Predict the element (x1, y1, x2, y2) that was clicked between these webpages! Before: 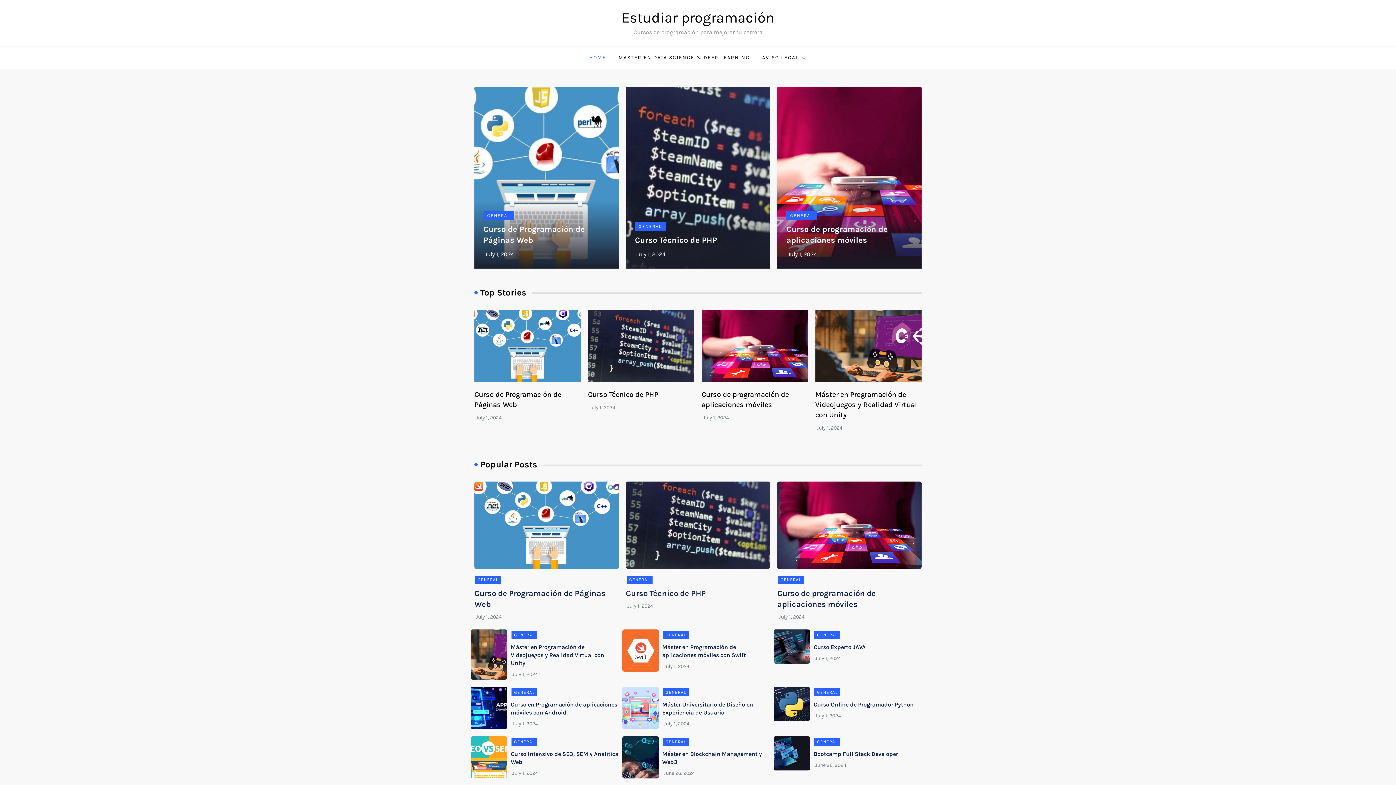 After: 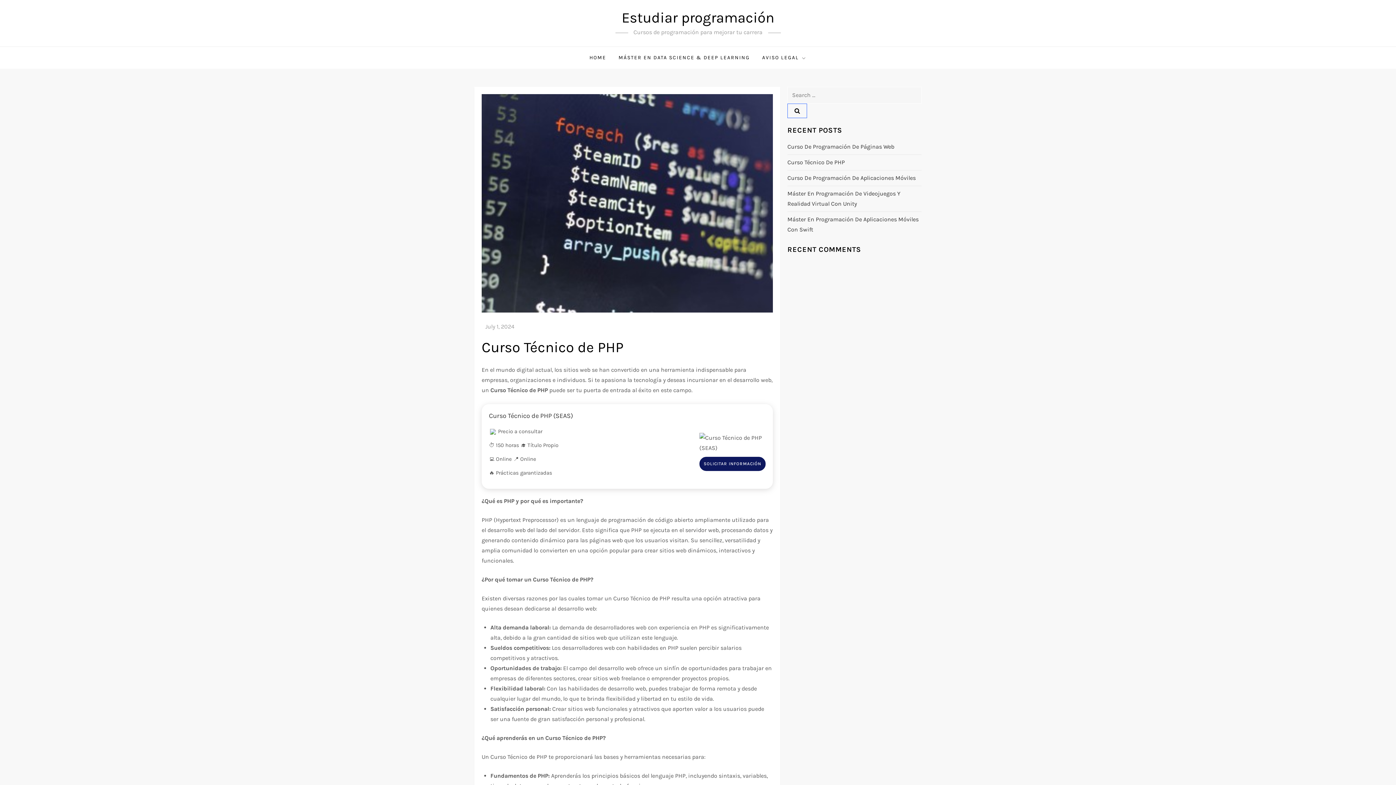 Action: label: Curso Técnico de PHP bbox: (635, 235, 717, 245)